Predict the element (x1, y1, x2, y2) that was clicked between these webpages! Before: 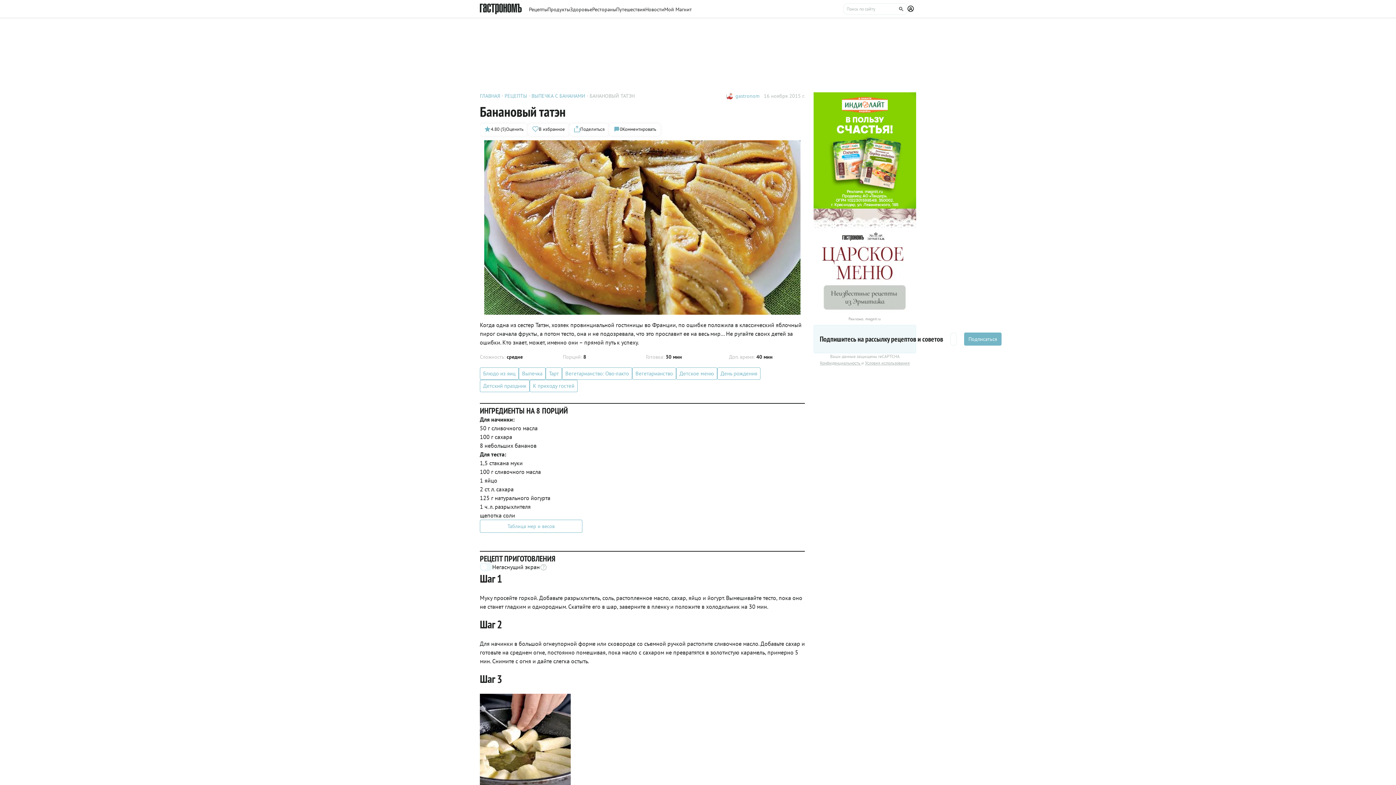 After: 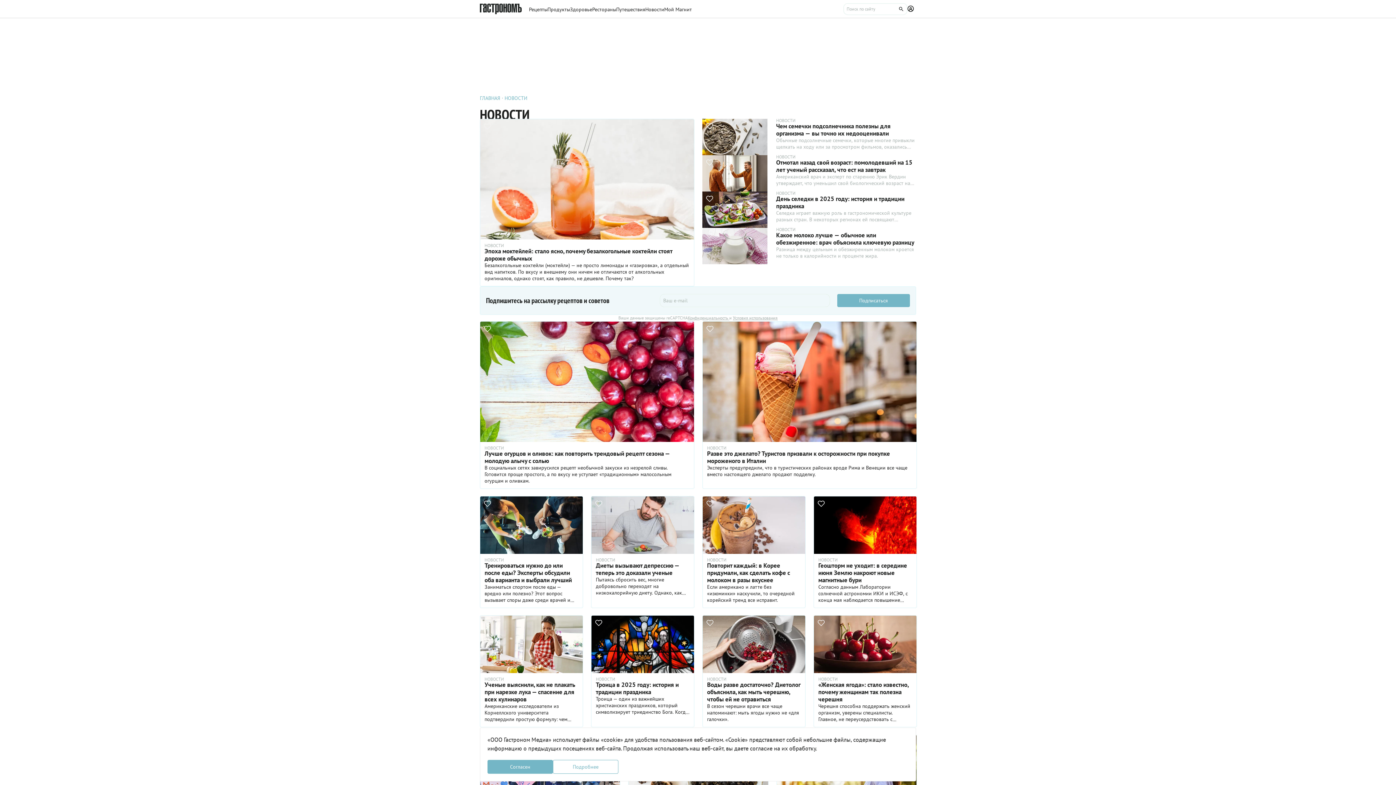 Action: bbox: (645, 0, 664, 18) label: Новости